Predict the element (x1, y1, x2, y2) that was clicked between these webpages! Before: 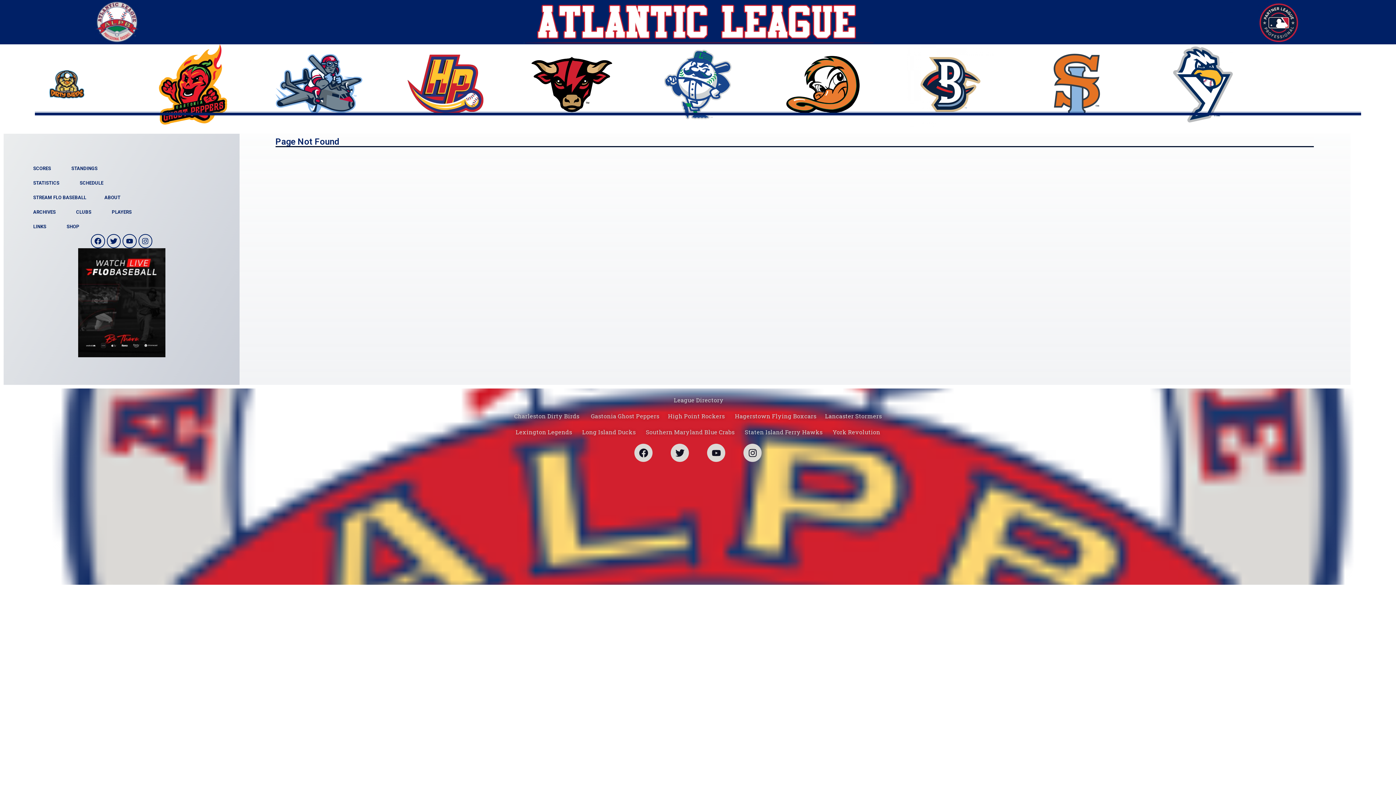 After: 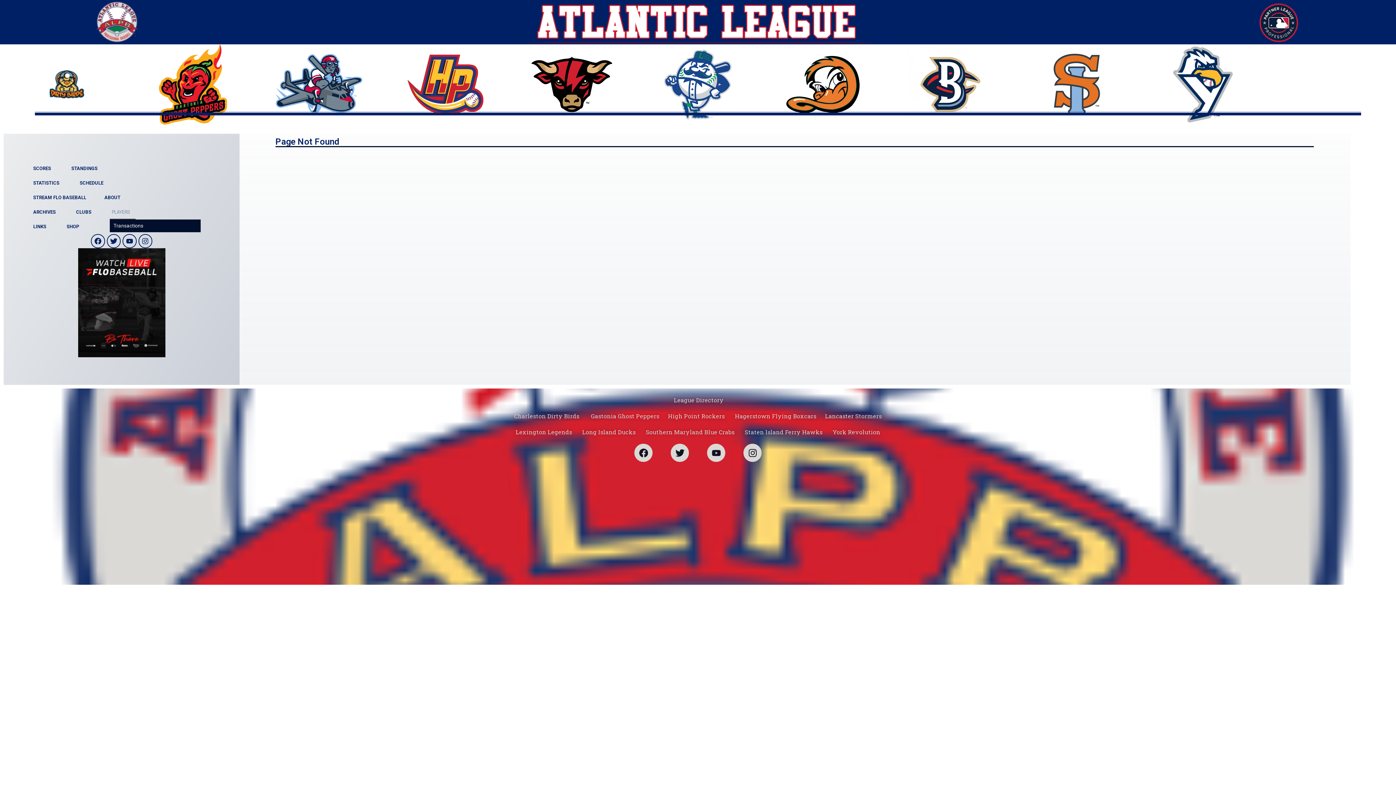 Action: bbox: (109, 205, 137, 219) label: PLAYERS